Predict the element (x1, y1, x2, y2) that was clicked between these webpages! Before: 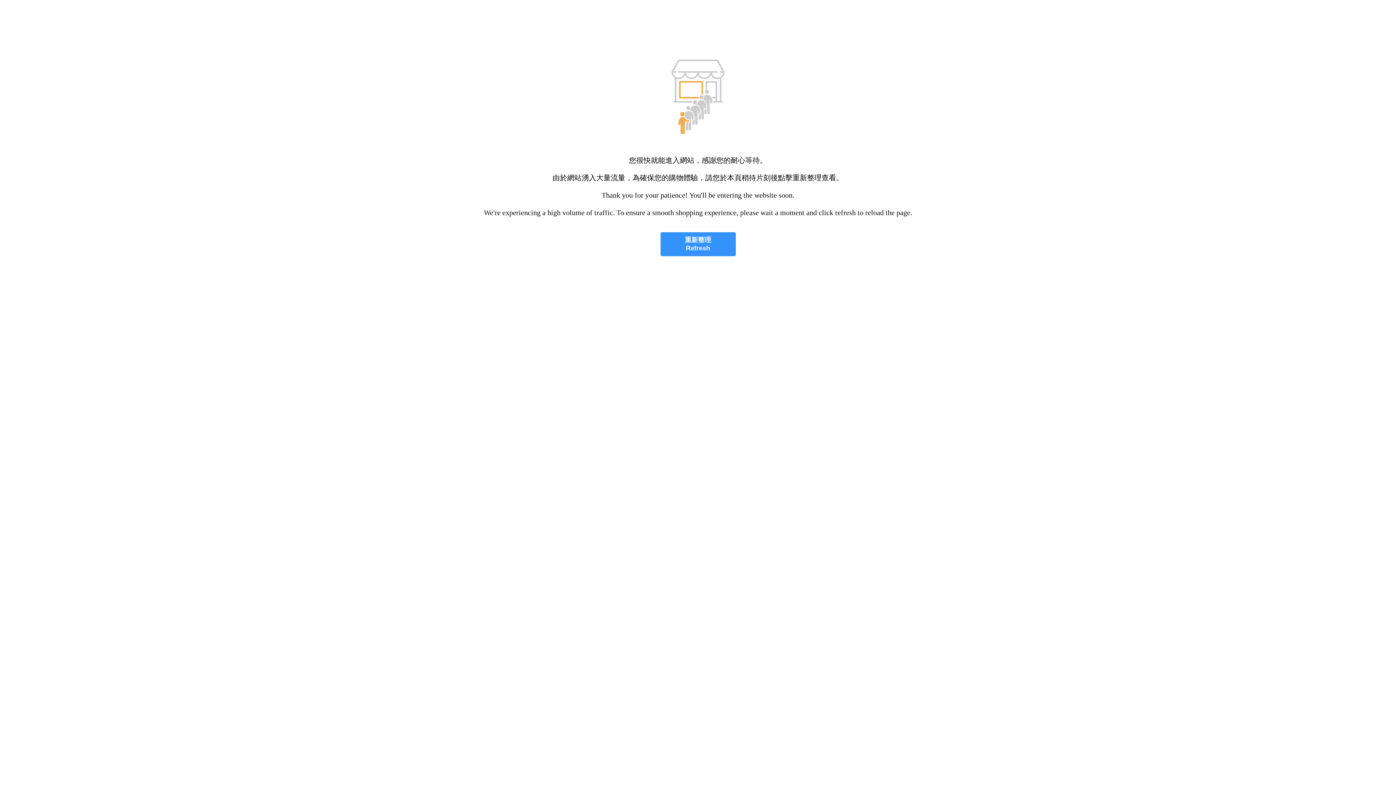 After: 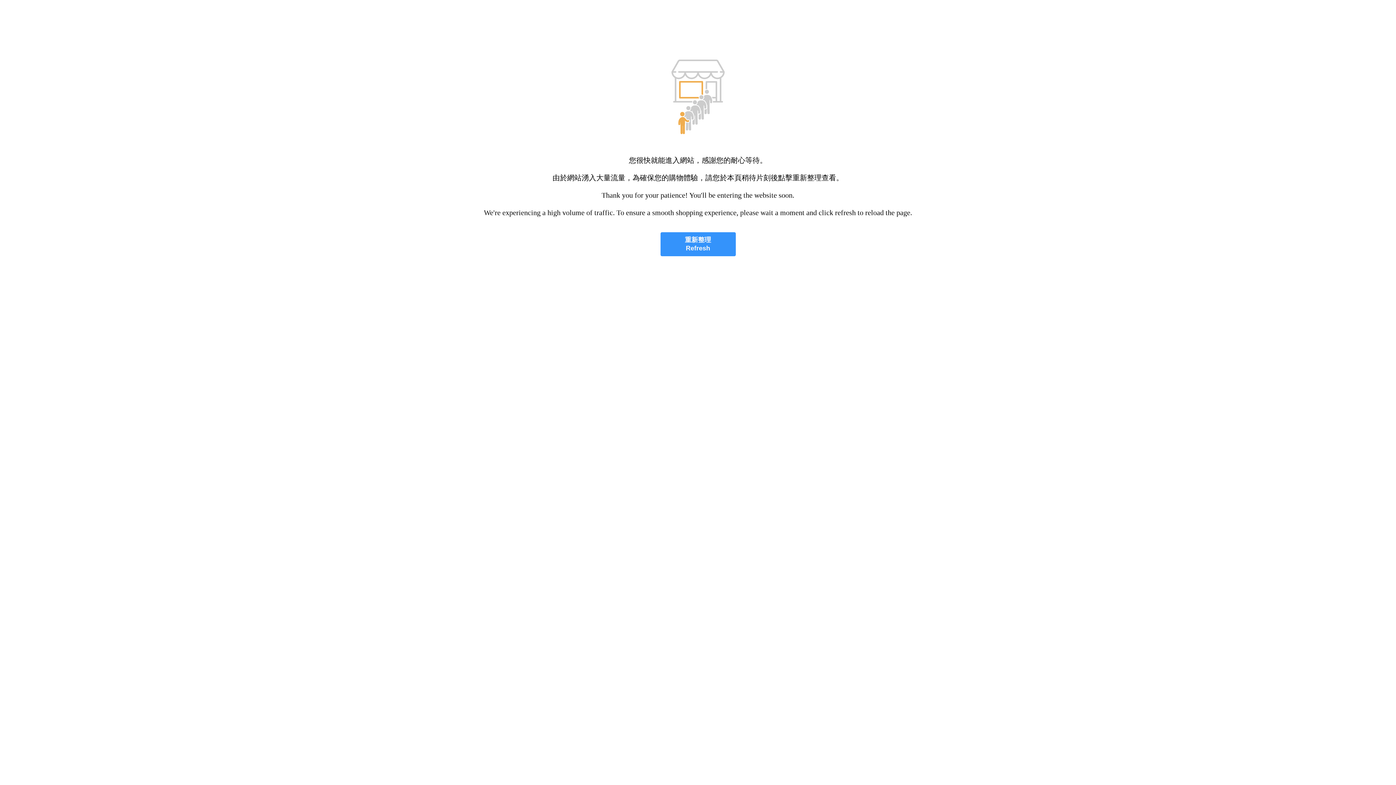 Action: label: 重新整理
Refresh bbox: (660, 232, 735, 256)